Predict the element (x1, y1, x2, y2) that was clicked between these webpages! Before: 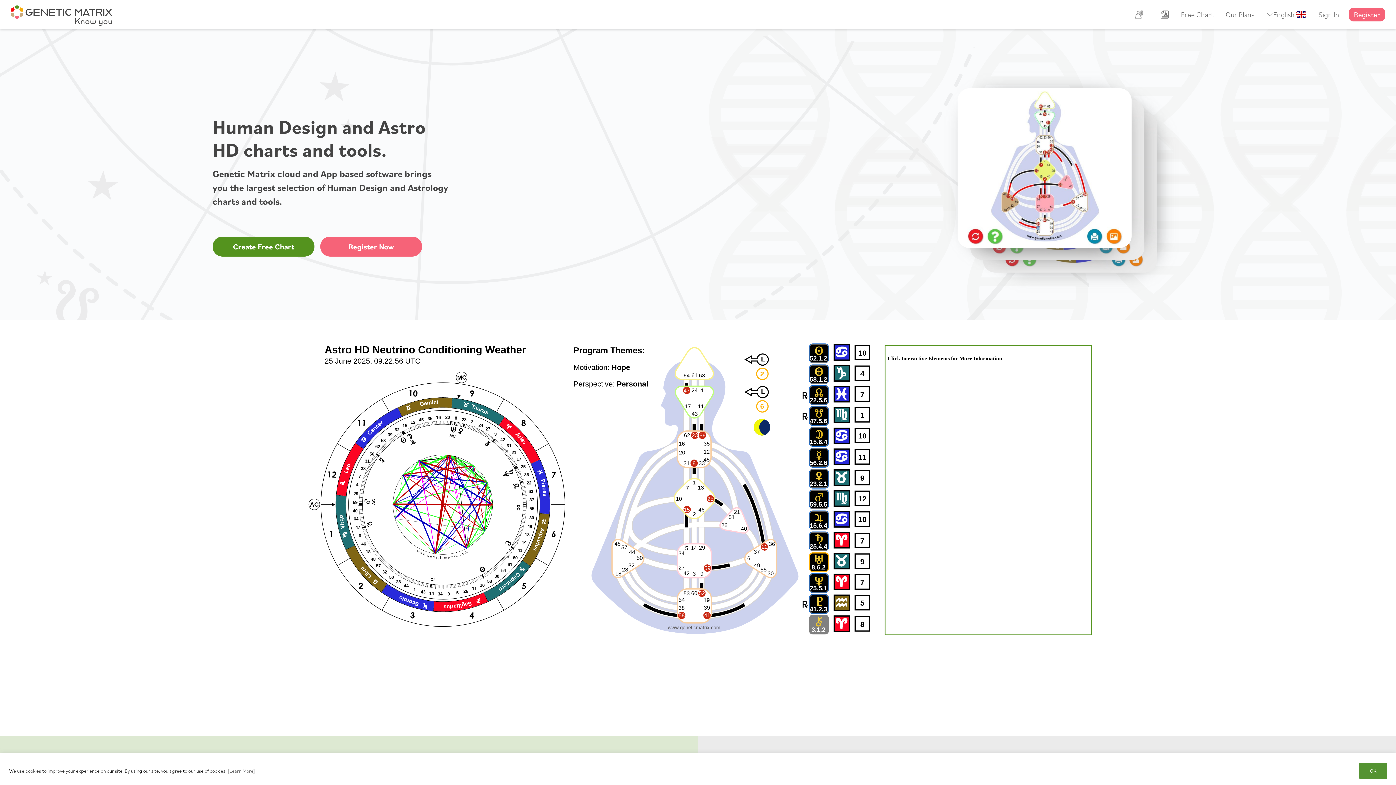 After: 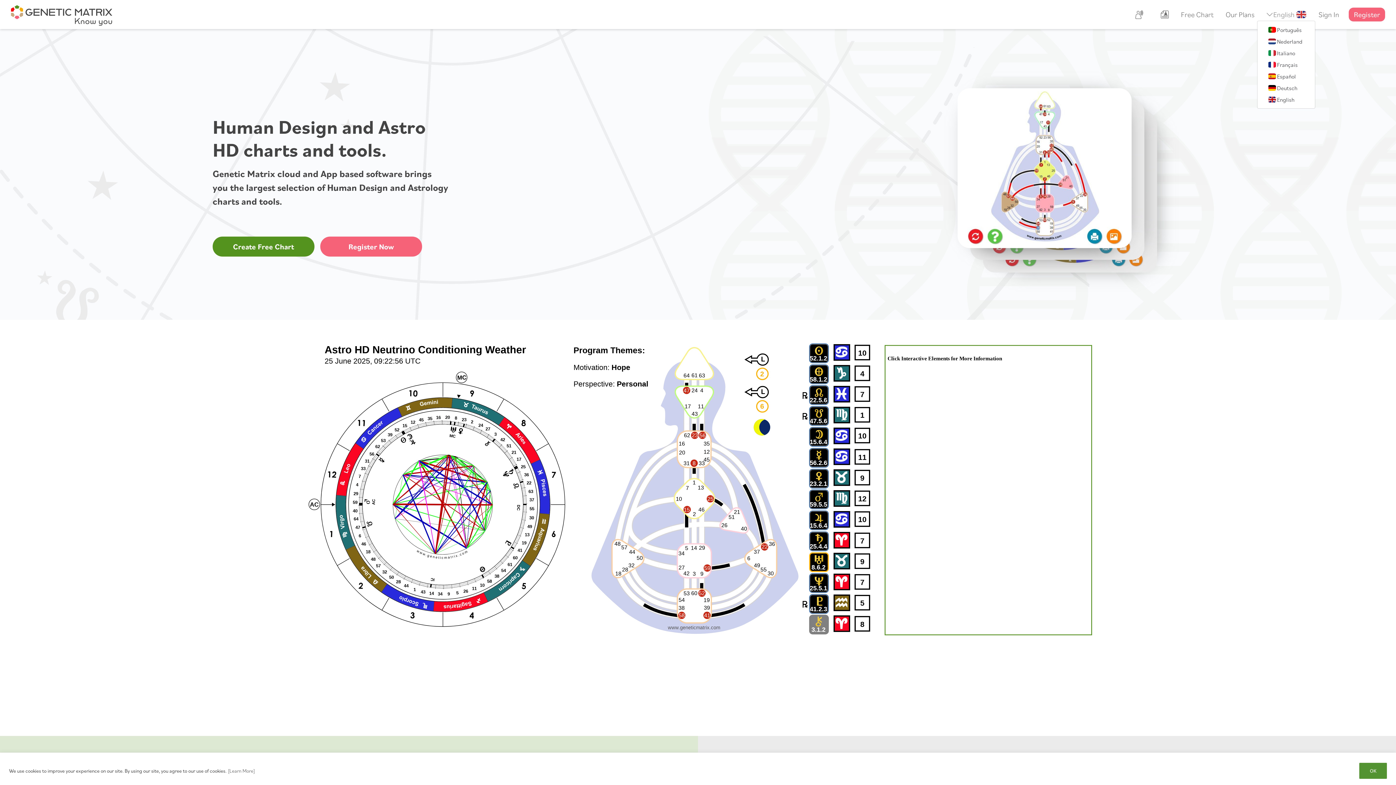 Action: bbox: (1263, 9, 1309, 20) label: English